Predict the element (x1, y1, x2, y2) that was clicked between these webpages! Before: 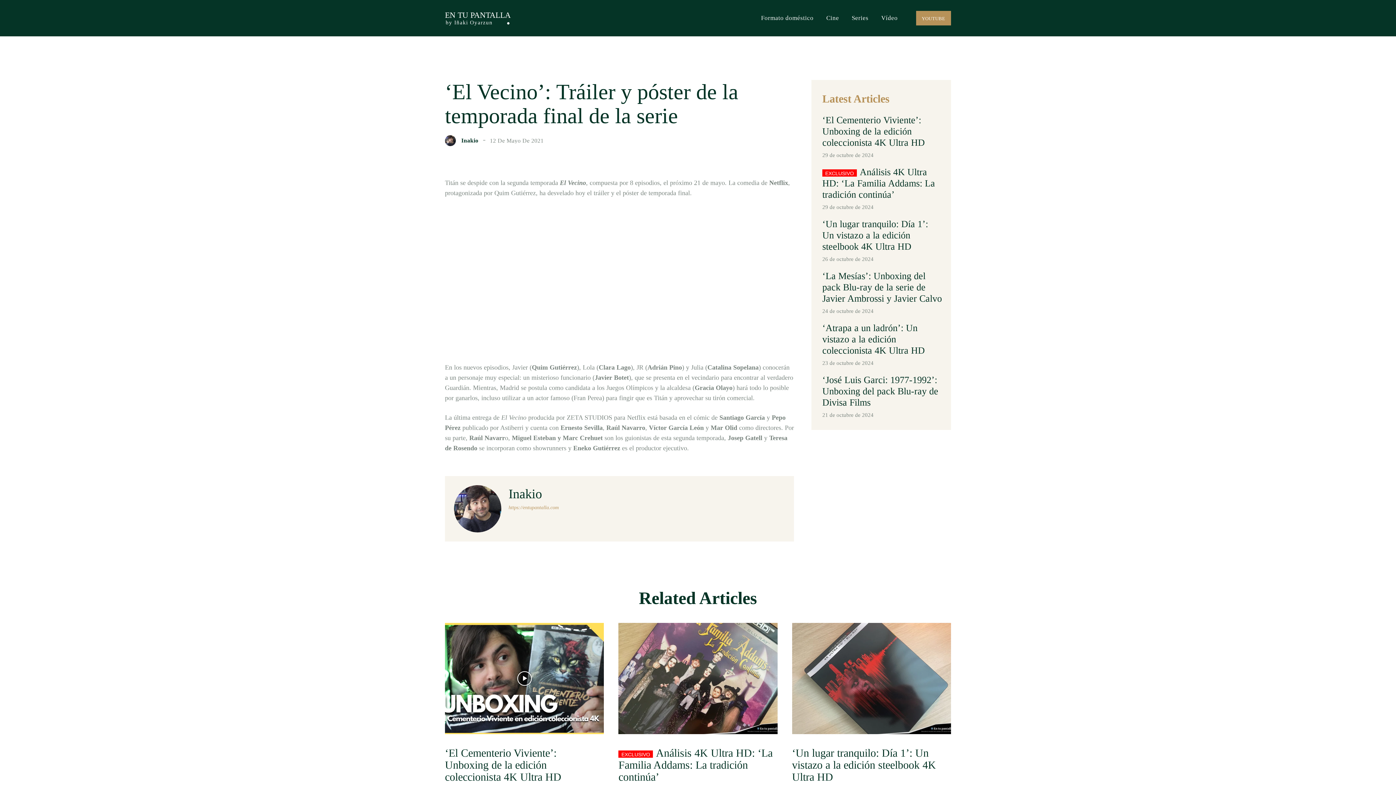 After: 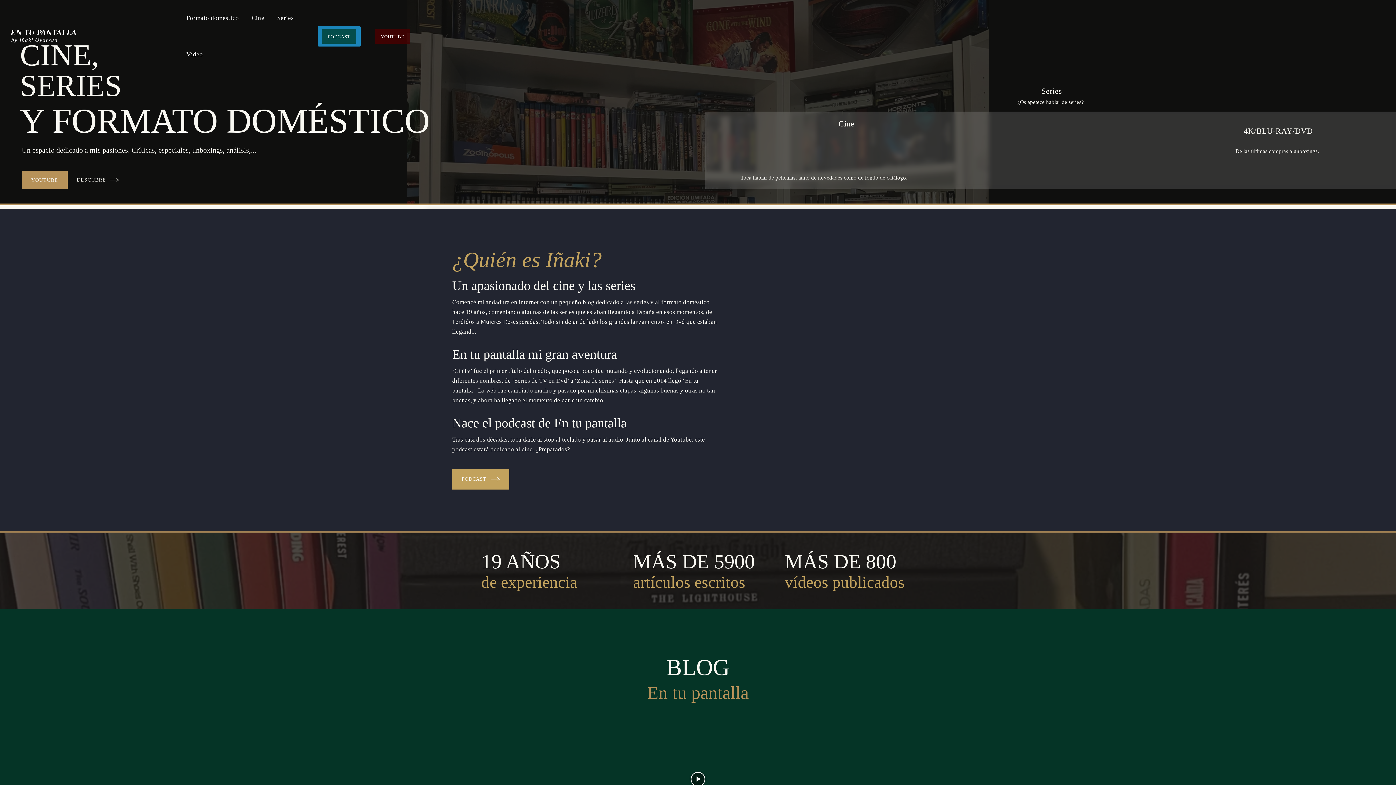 Action: label: https://entupantalla.com bbox: (508, 505, 558, 510)